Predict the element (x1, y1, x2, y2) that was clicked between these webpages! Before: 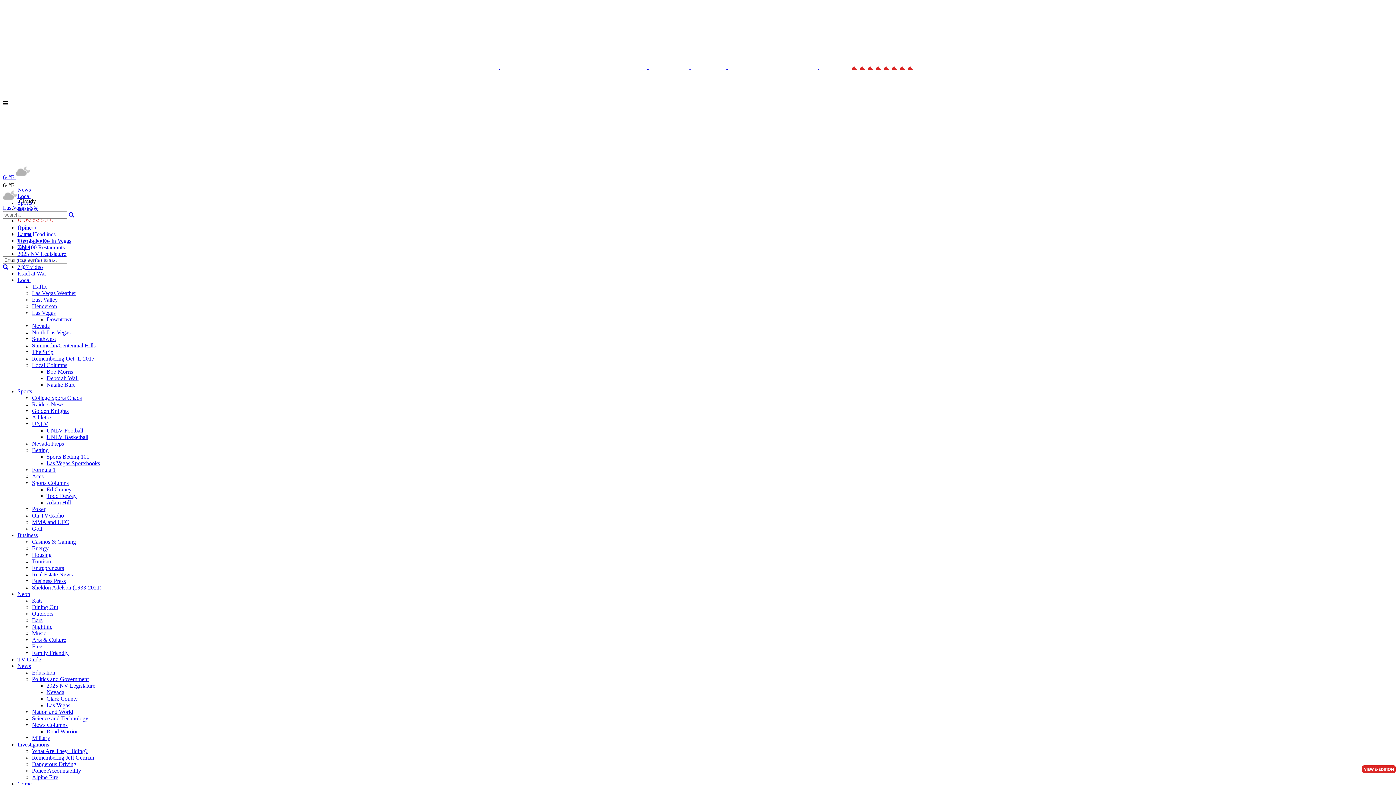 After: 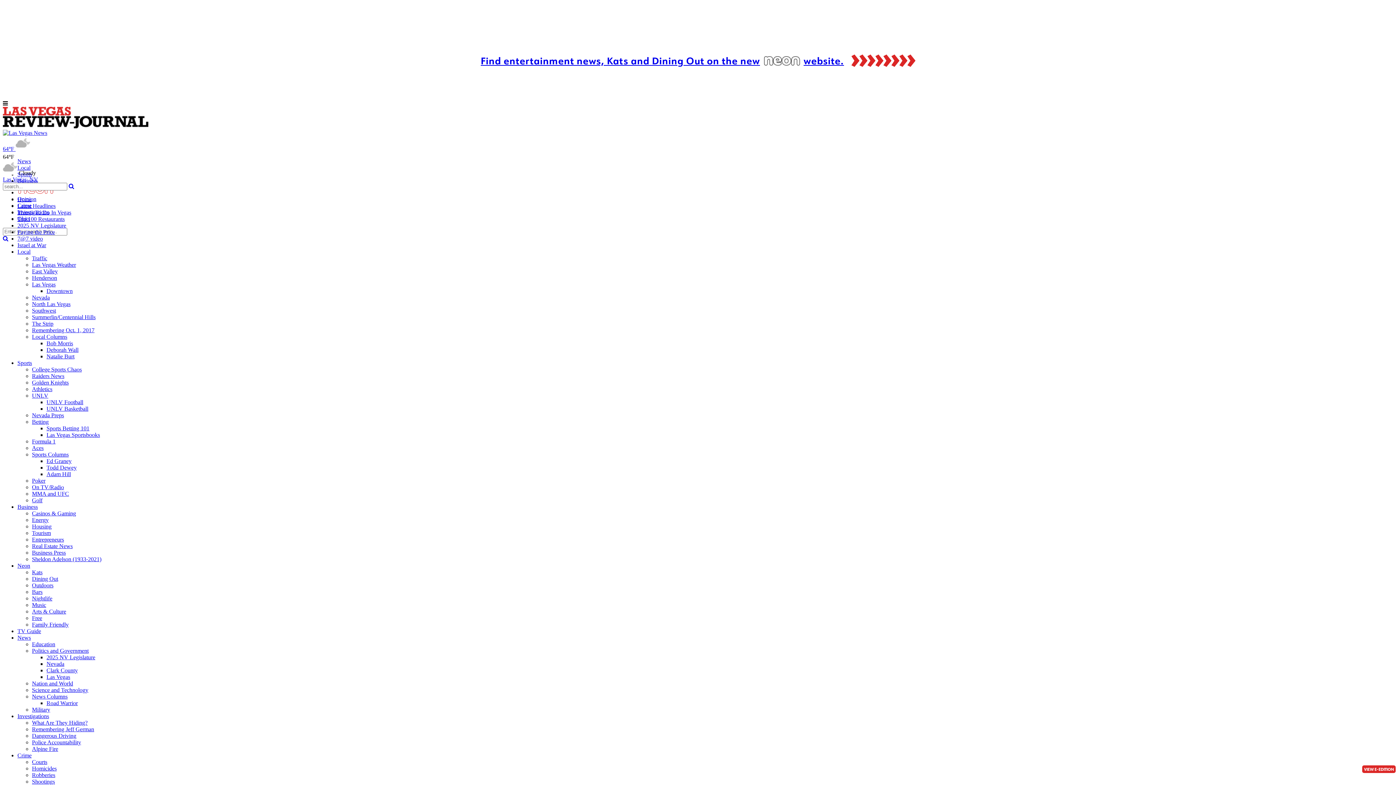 Action: bbox: (32, 309, 55, 316) label: Las Vegas